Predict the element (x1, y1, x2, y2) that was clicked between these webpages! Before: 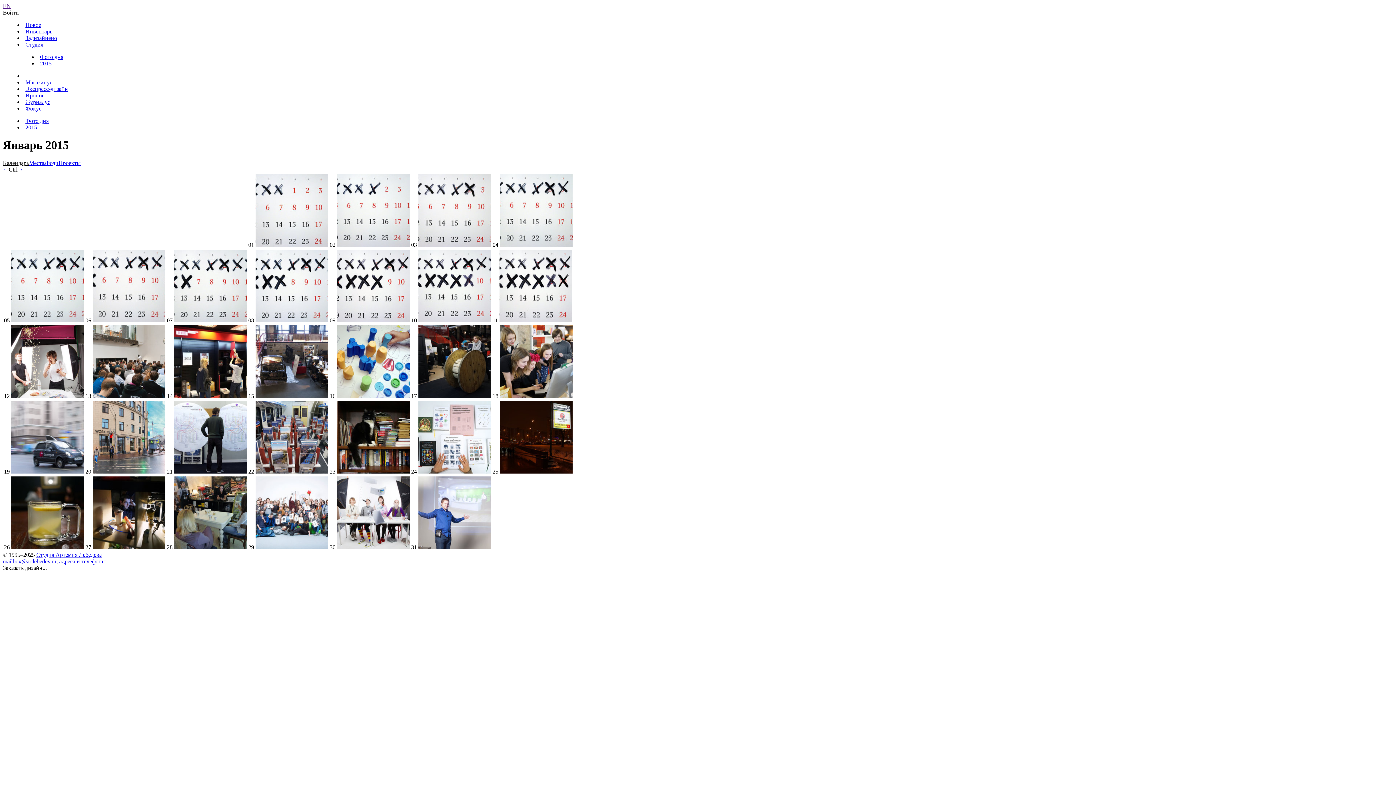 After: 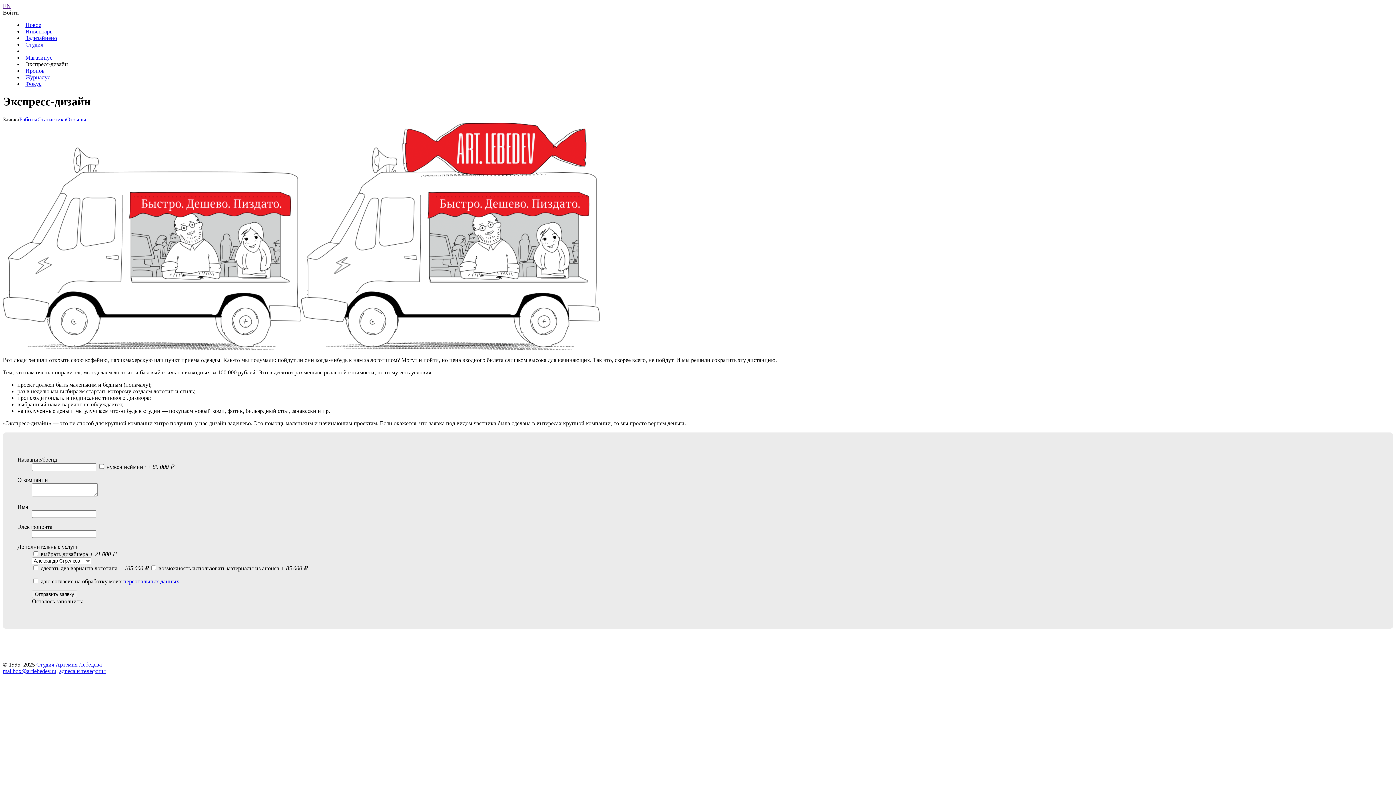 Action: label: Экспресс-дизайн bbox: (25, 85, 68, 92)